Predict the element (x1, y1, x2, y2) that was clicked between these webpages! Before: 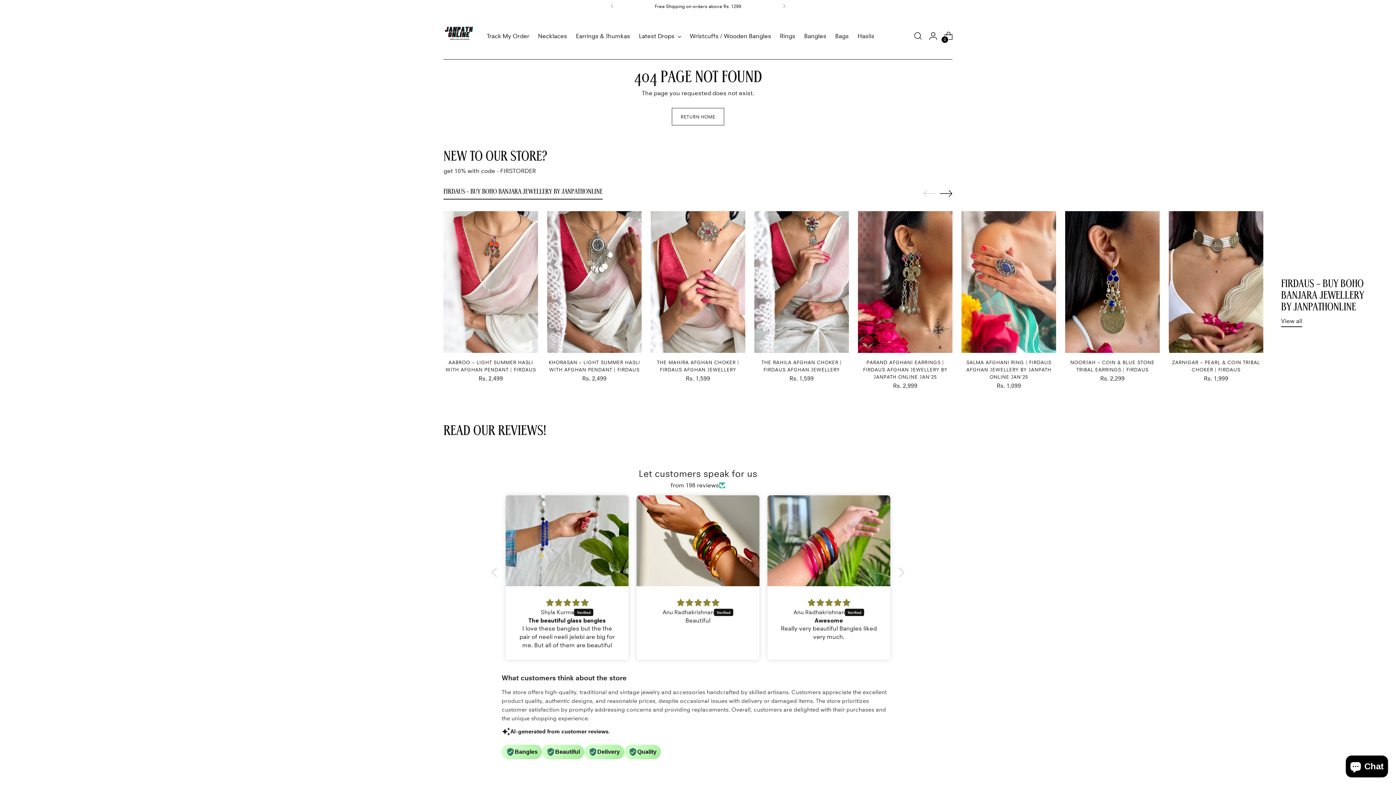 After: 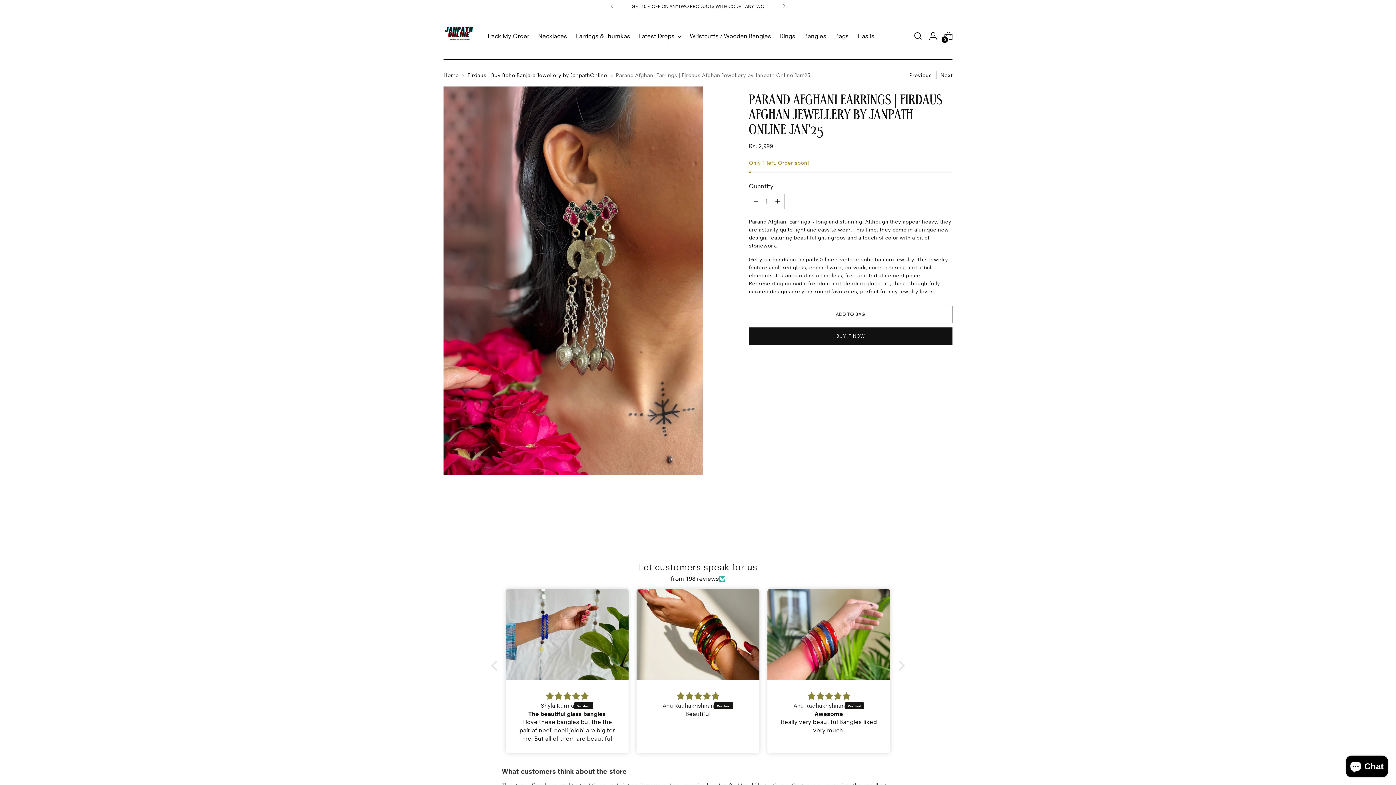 Action: bbox: (863, 359, 947, 380) label: PARAND AFGHANI EARRINGS | FIRDAUS AFGHAN JEWELLERY BY JANPATH ONLINE JAN'25